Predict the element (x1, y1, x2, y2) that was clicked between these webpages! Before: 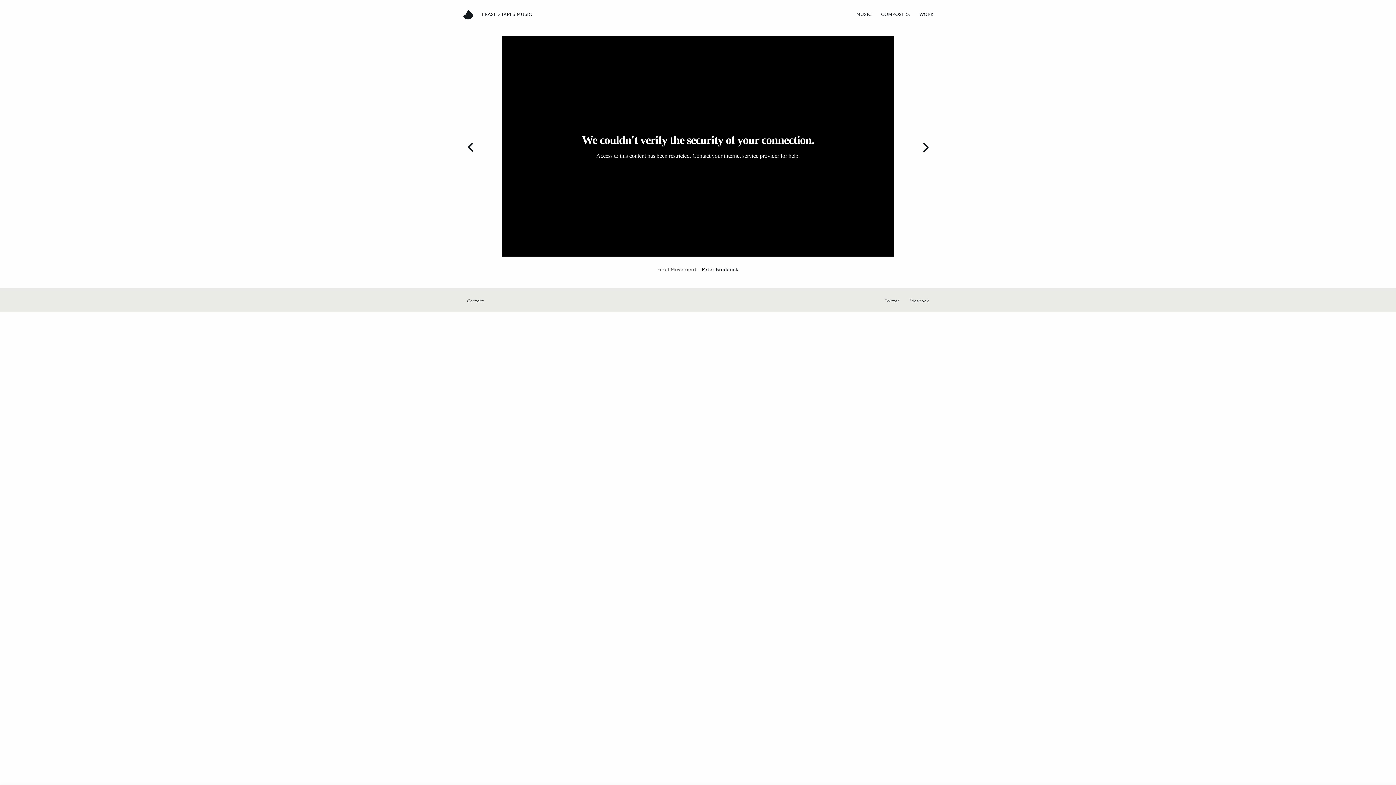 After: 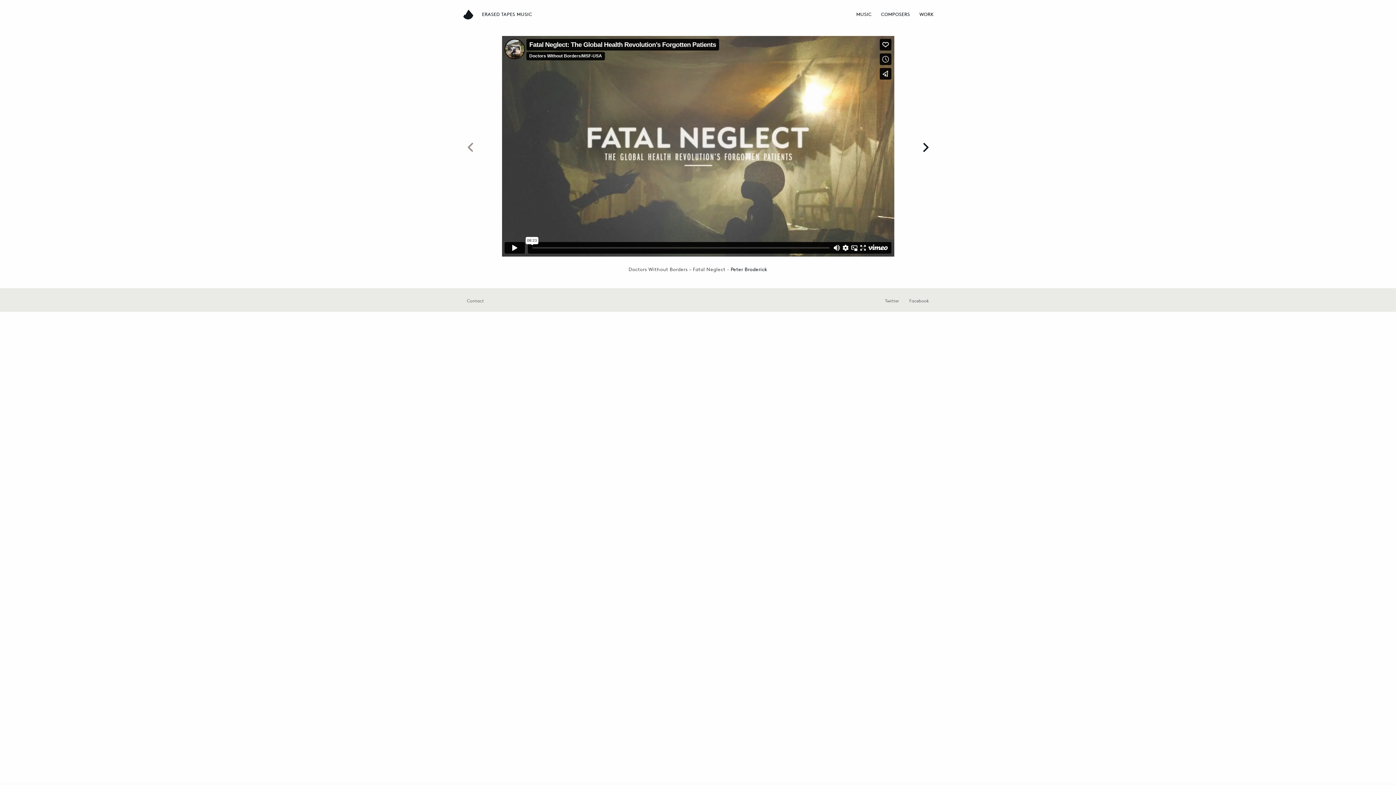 Action: bbox: (465, 142, 474, 152)